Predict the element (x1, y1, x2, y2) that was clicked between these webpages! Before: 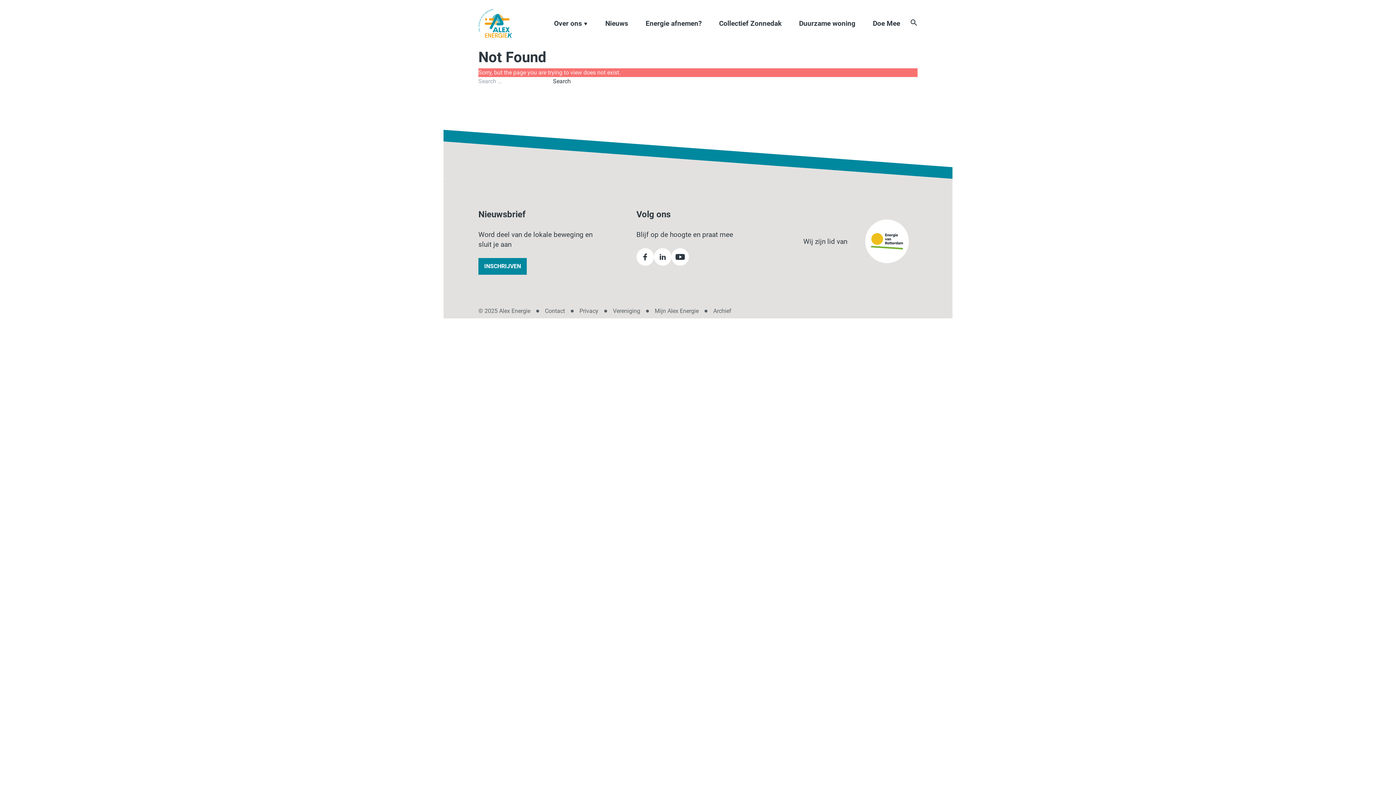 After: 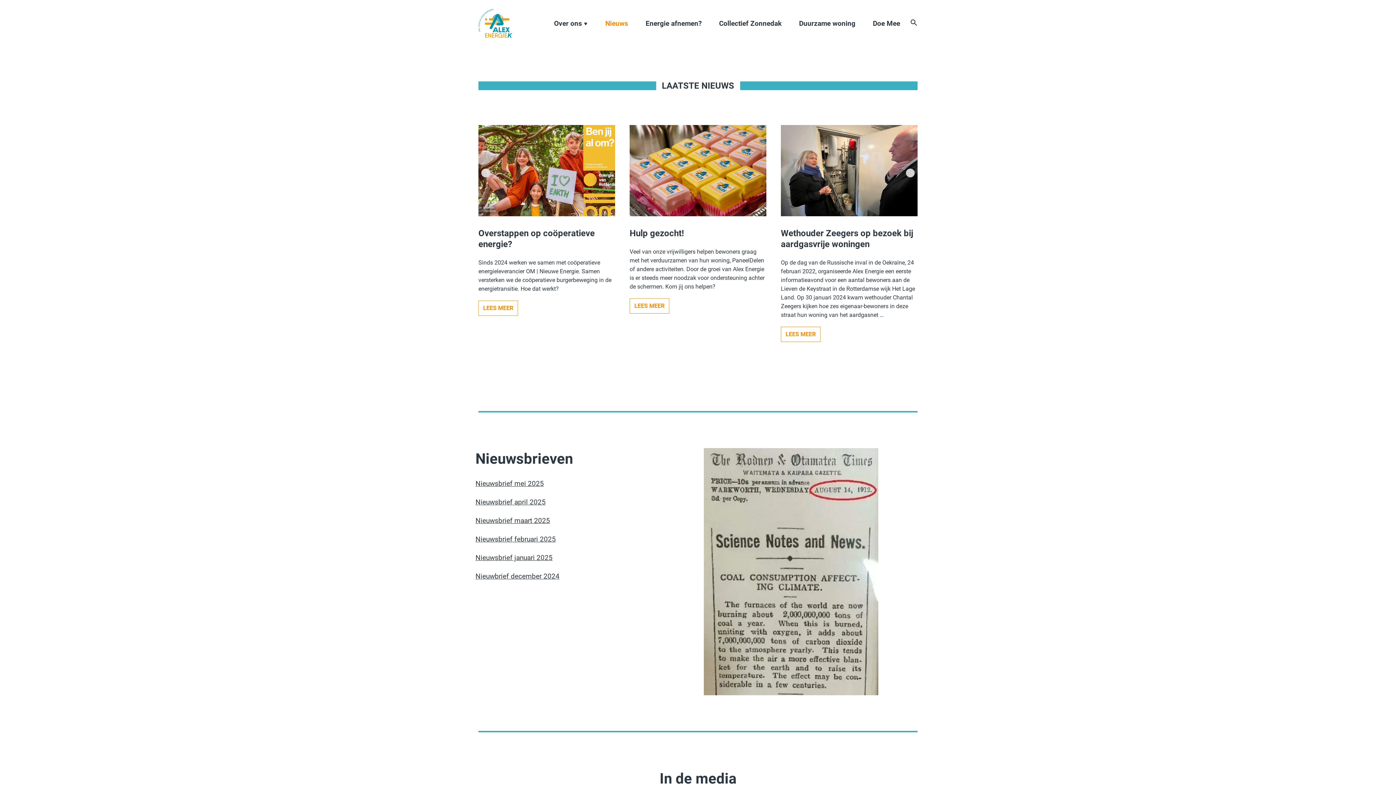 Action: label: Nieuws bbox: (605, 18, 628, 28)